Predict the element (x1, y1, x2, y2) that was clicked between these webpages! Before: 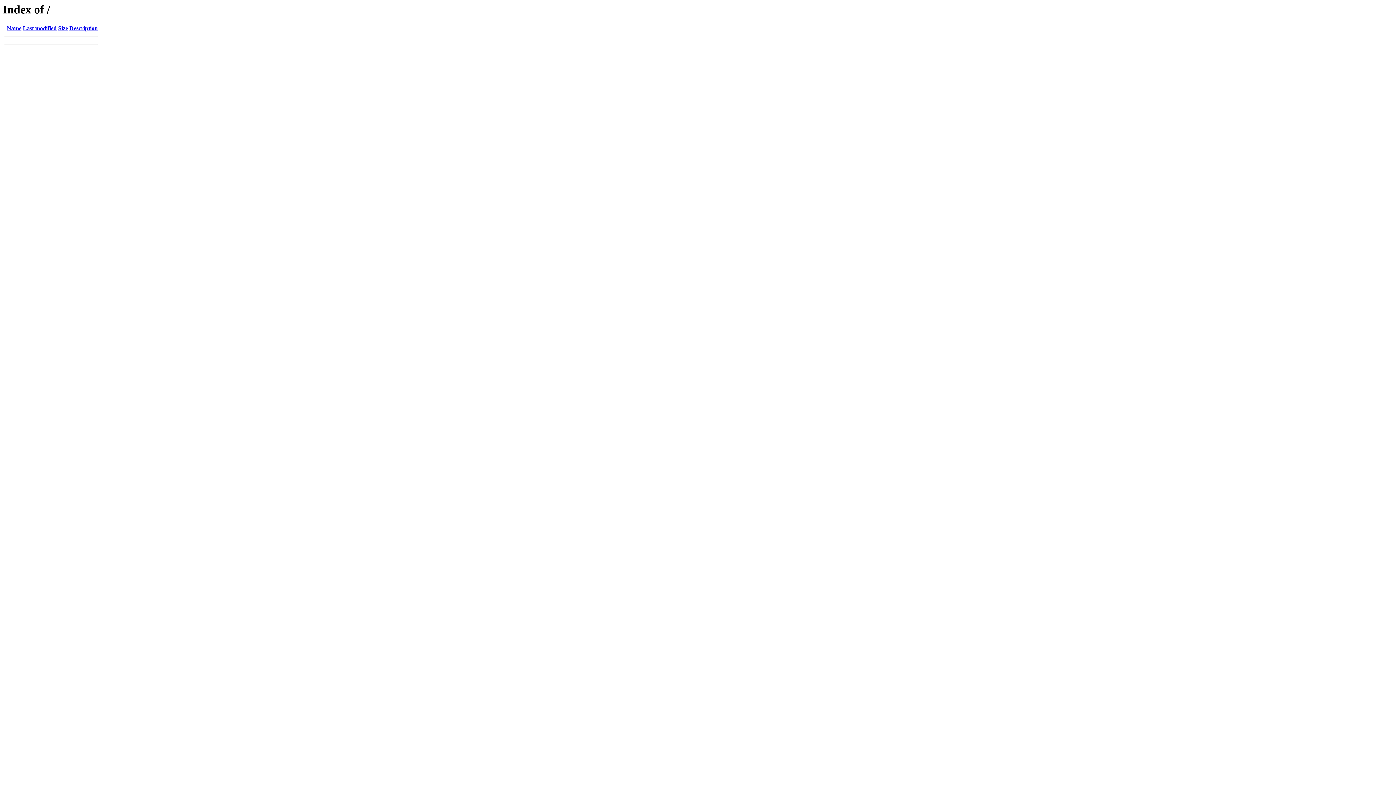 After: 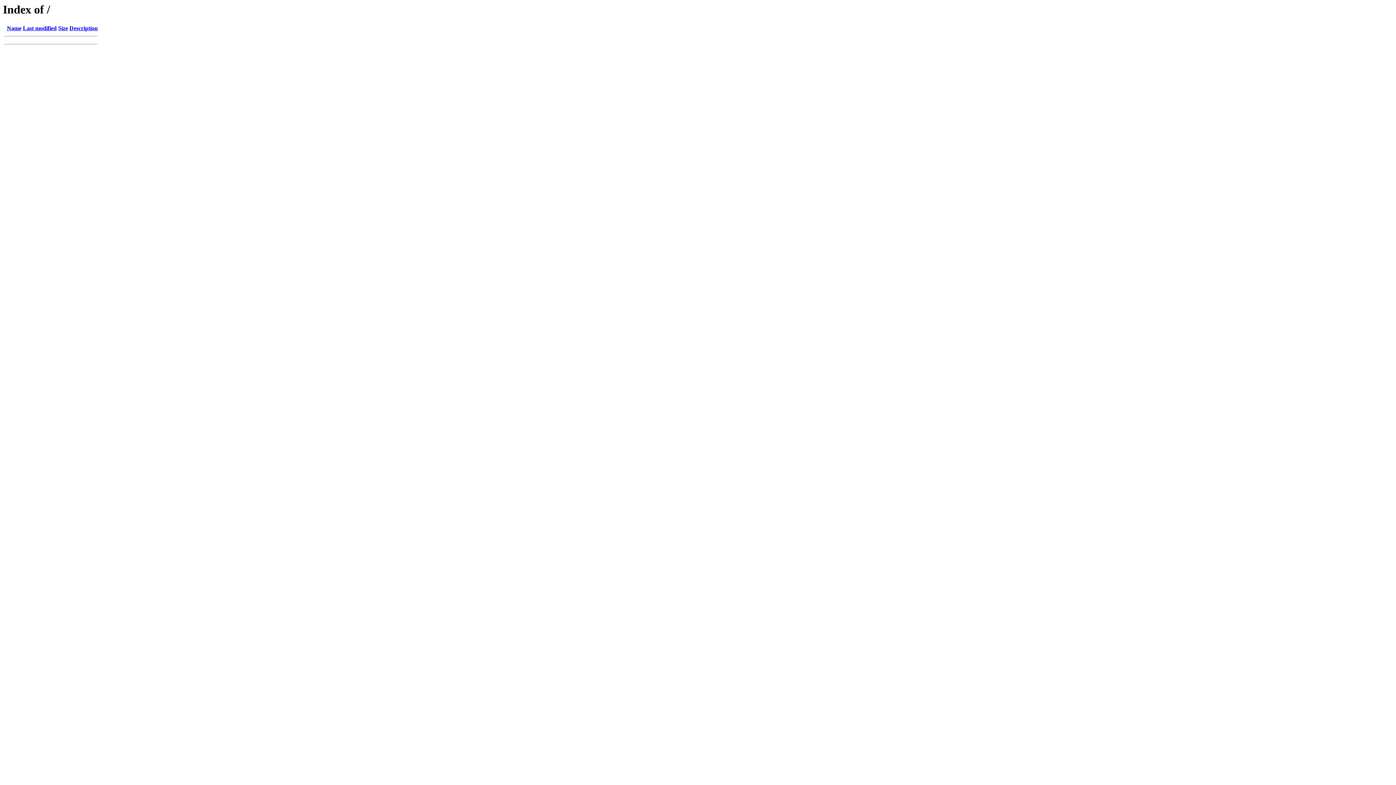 Action: label: Last modified bbox: (22, 25, 56, 31)